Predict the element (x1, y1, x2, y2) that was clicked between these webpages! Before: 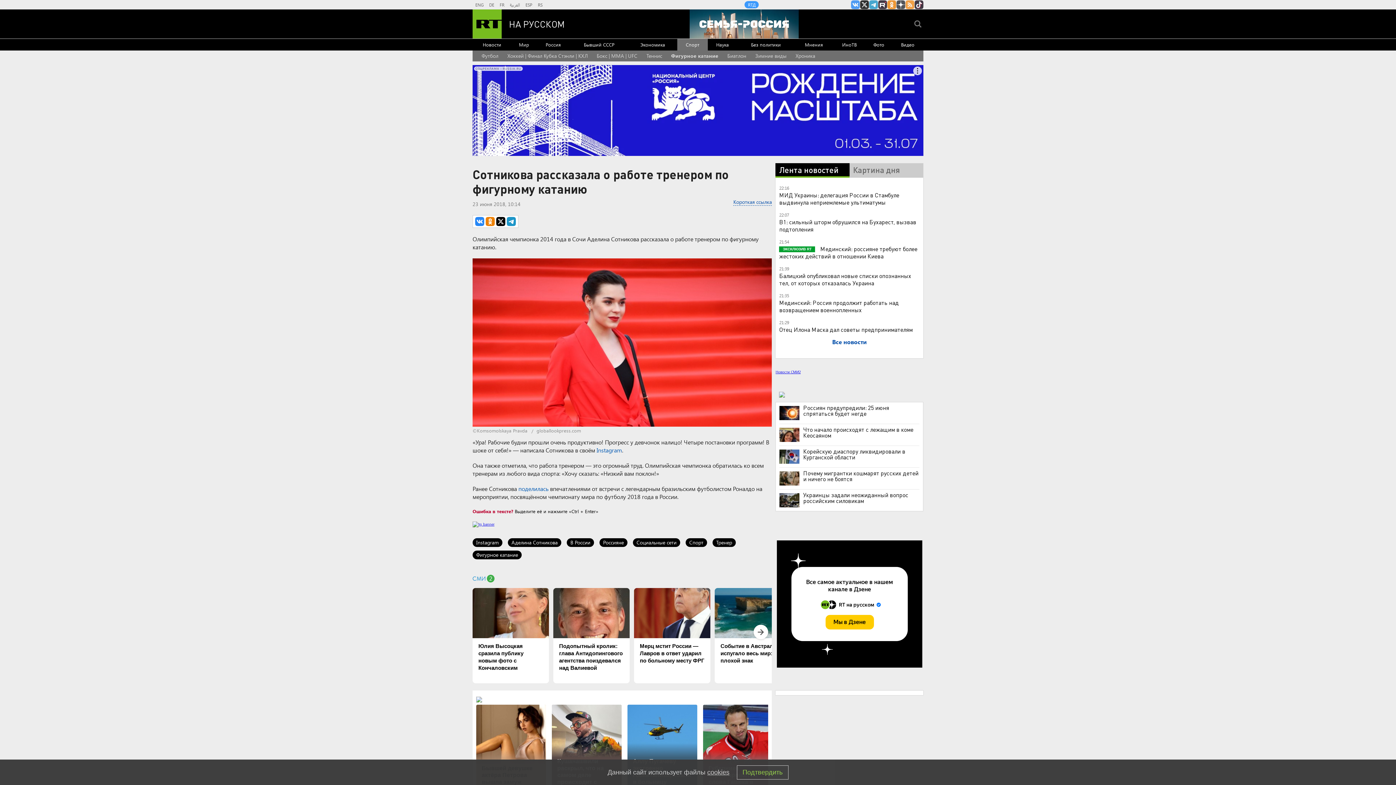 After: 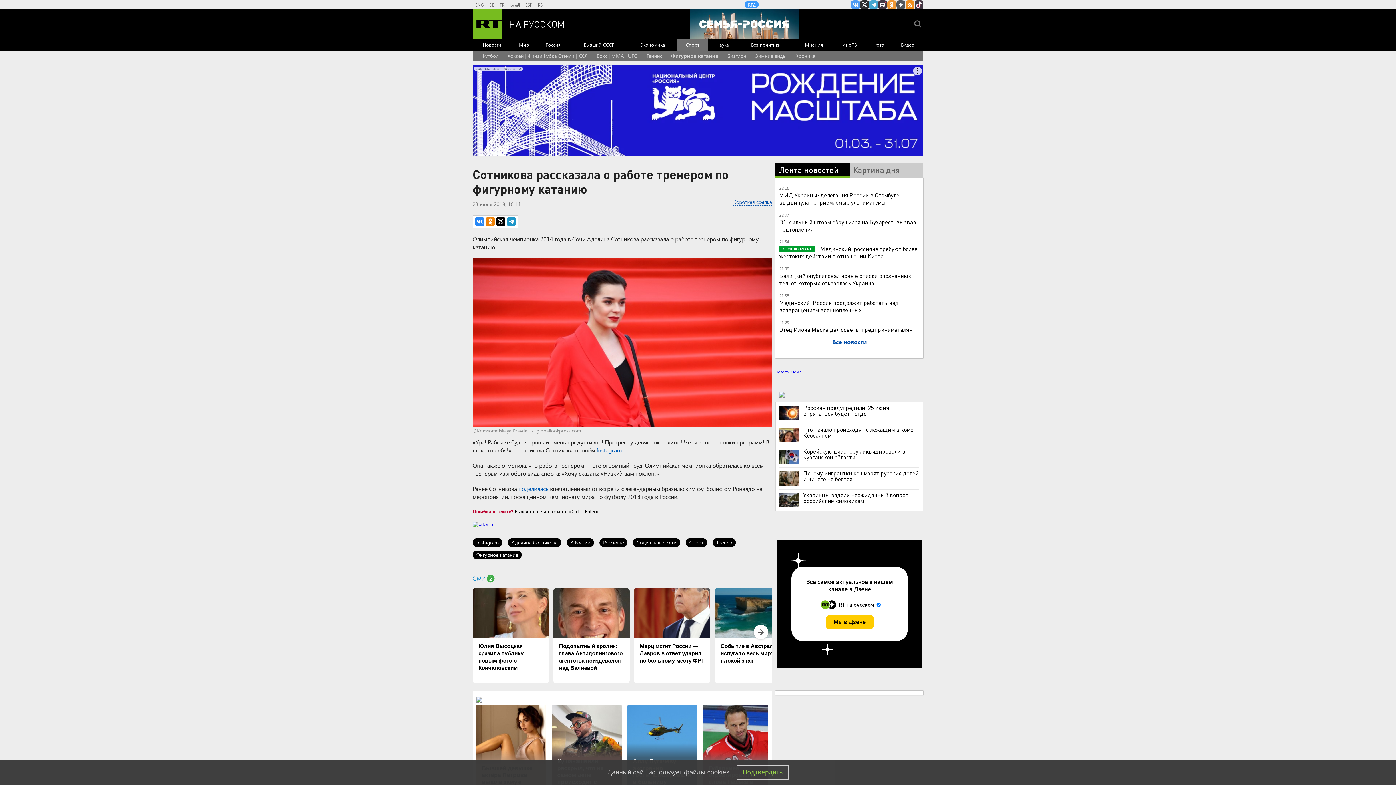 Action: label: rss bbox: (905, 0, 914, 9)